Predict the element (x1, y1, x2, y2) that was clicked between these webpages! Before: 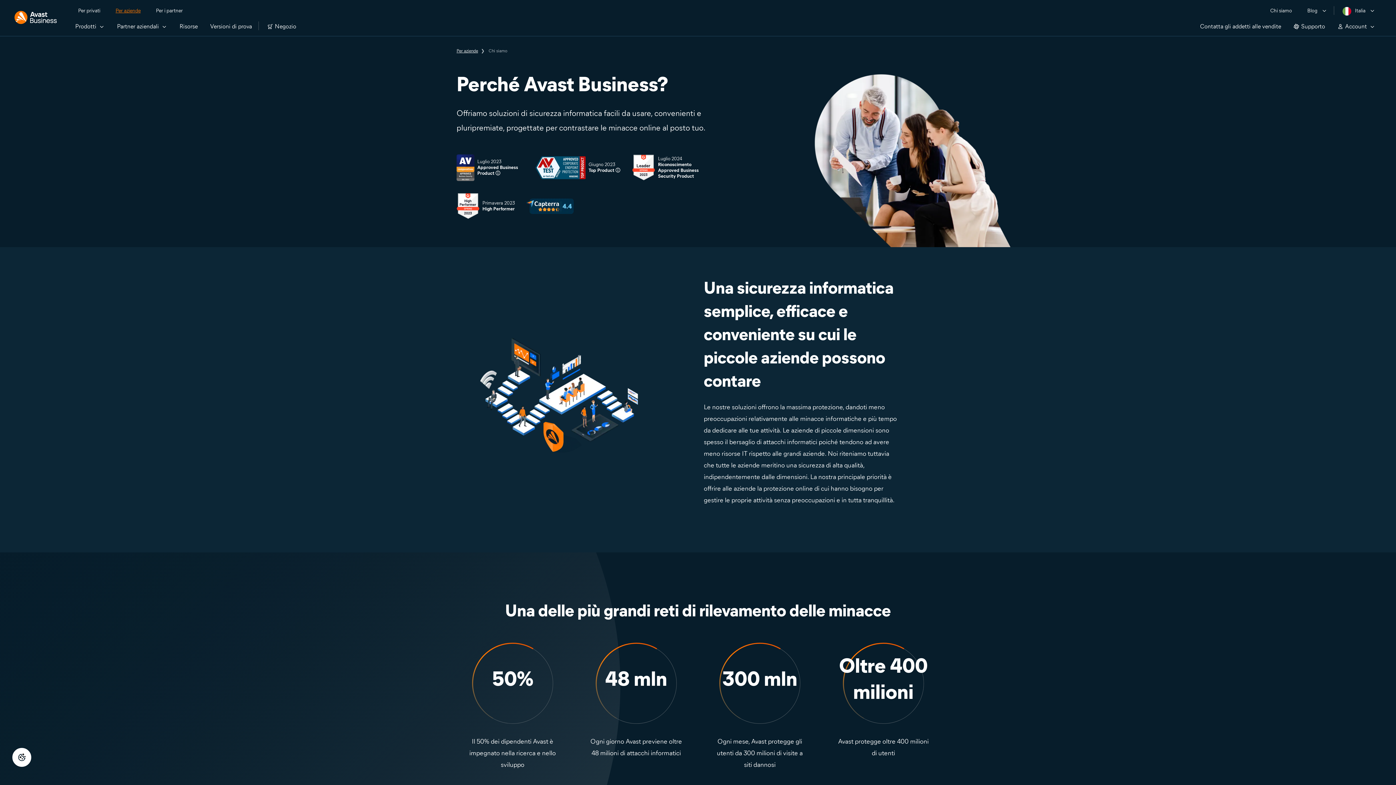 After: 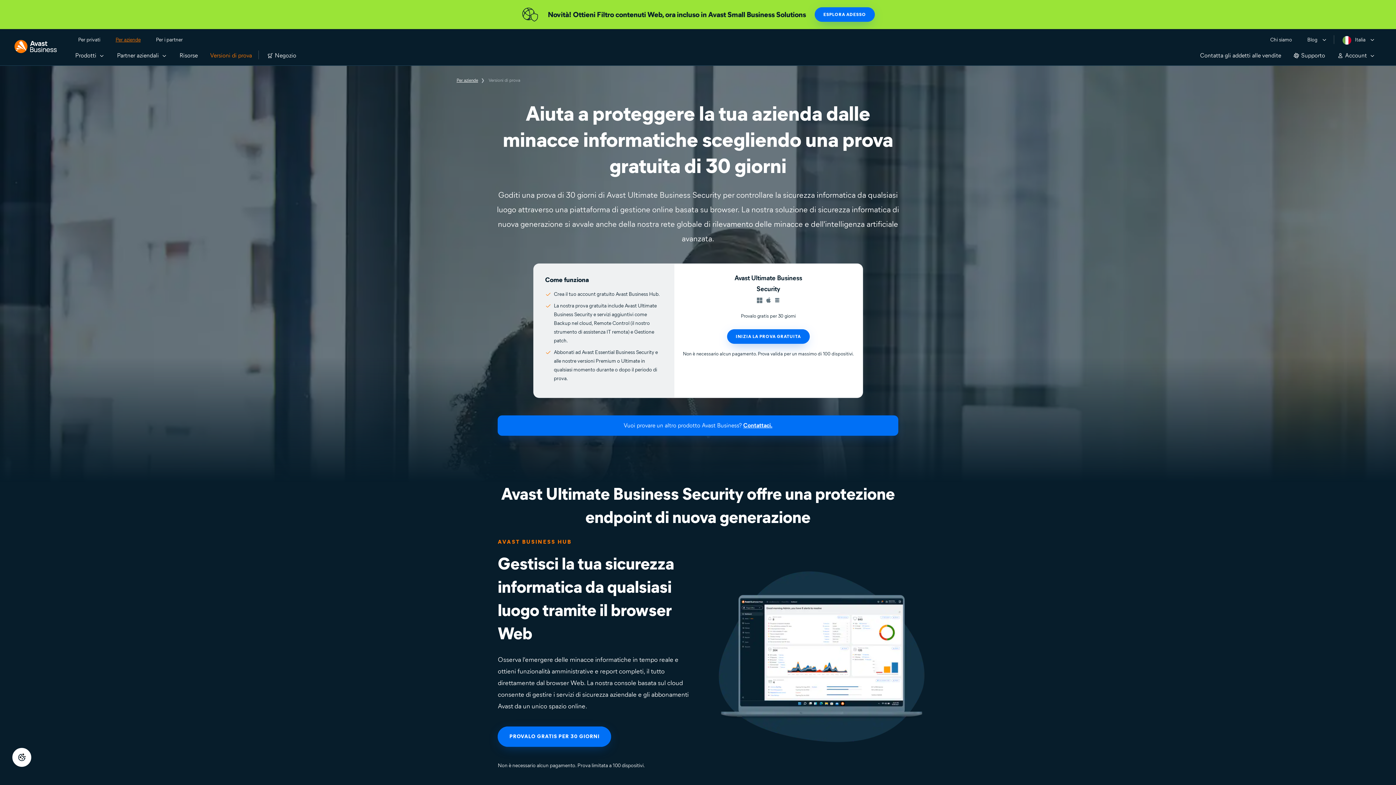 Action: bbox: (204, 15, 258, 36) label: Versioni di prova